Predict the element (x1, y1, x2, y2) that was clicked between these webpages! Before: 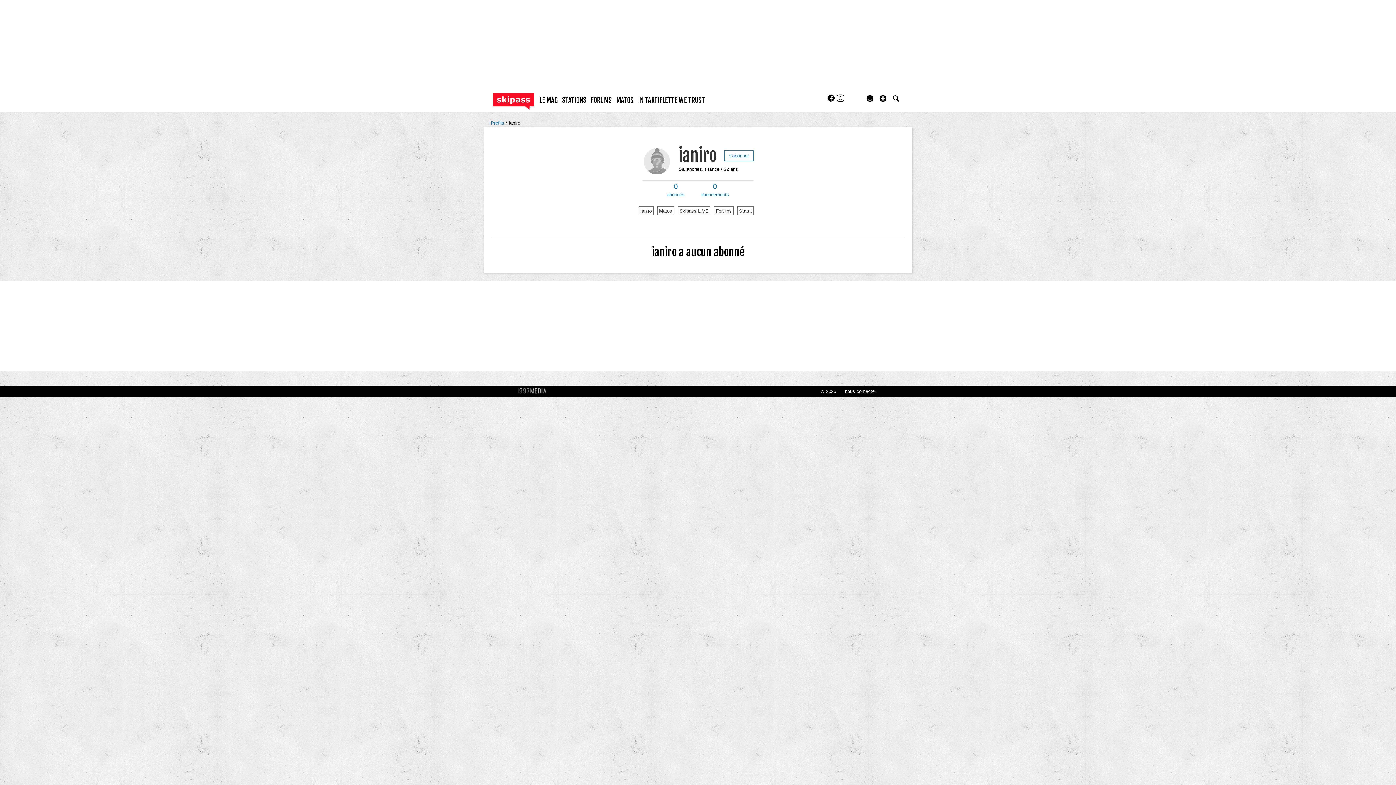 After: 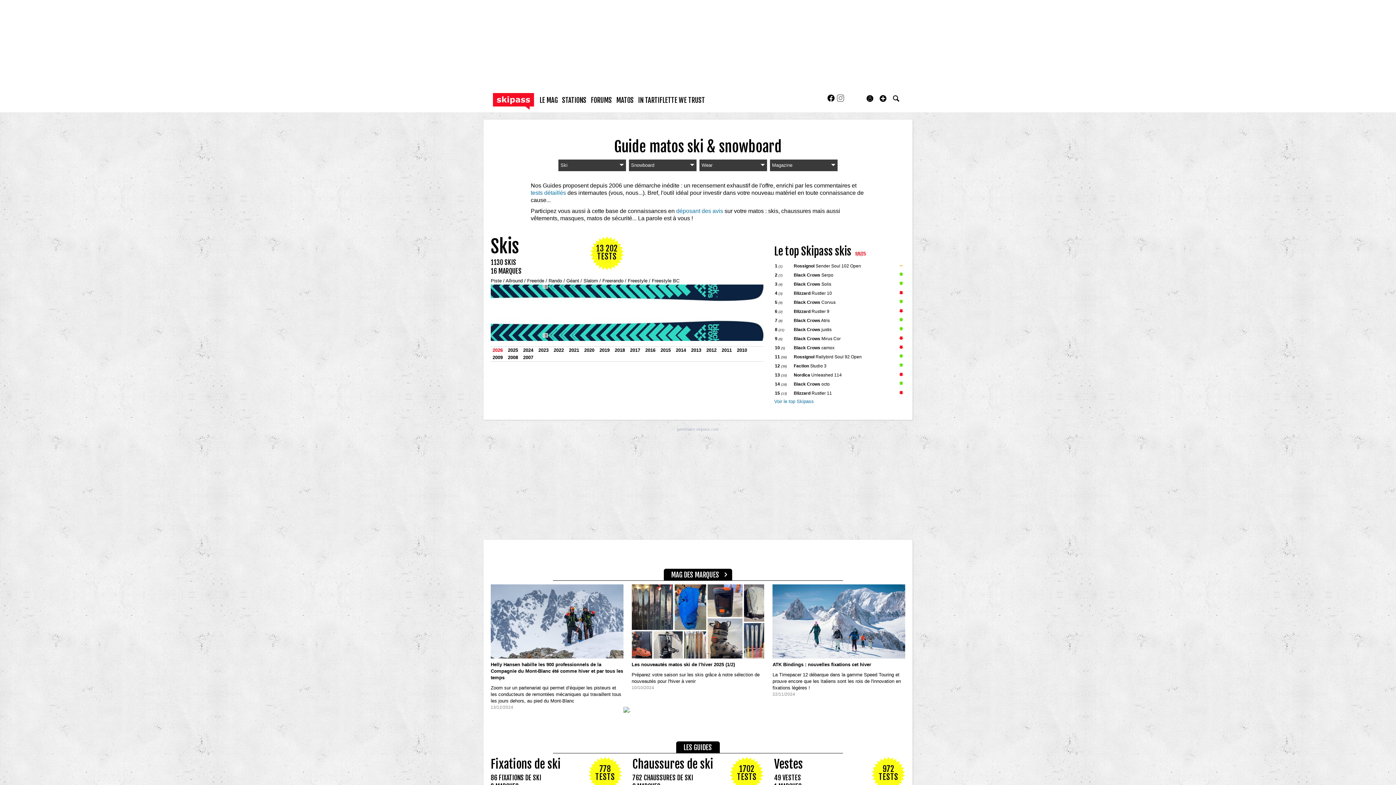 Action: bbox: (614, 95, 635, 104) label: MATOS